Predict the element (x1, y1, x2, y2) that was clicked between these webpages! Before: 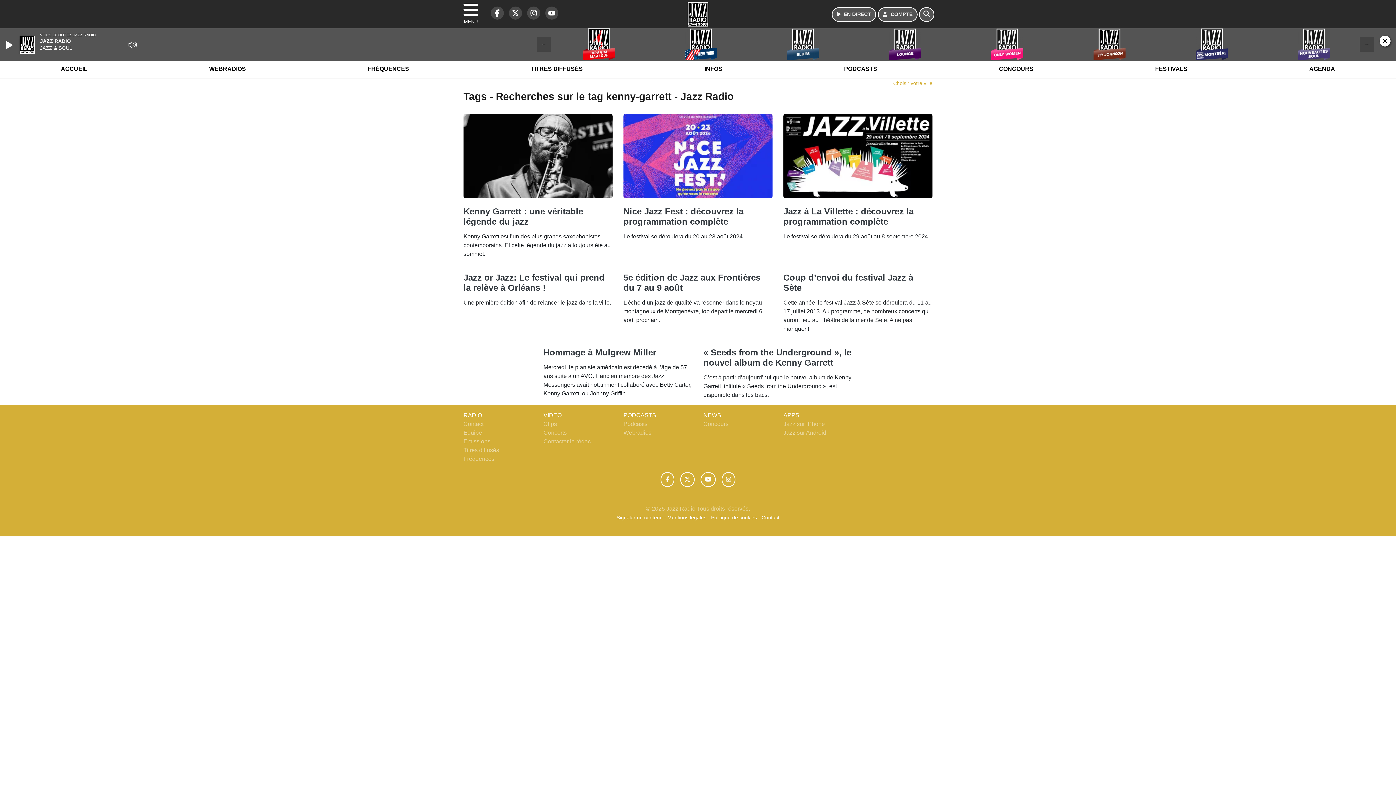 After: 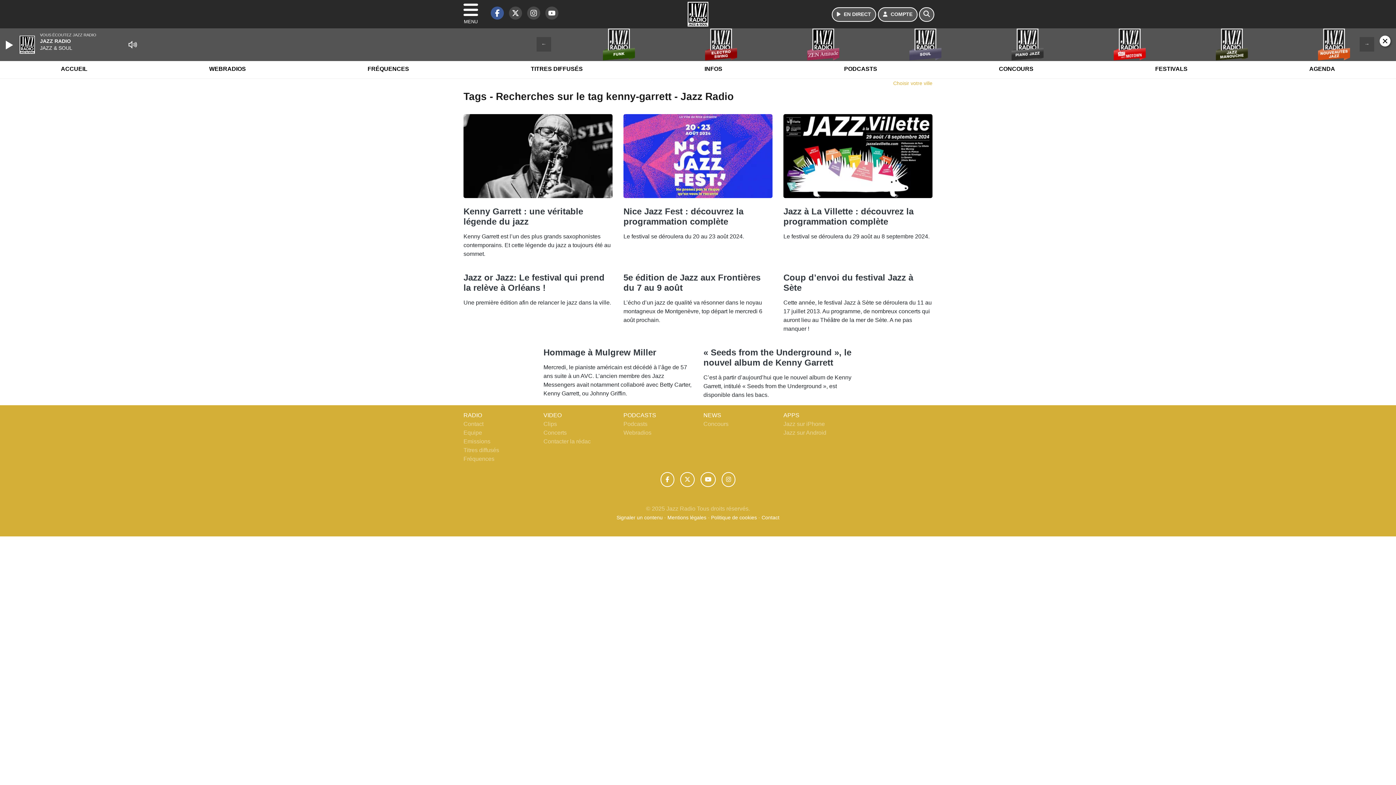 Action: label: Jazz Radio sur Facebook bbox: (487, 13, 504, 19)